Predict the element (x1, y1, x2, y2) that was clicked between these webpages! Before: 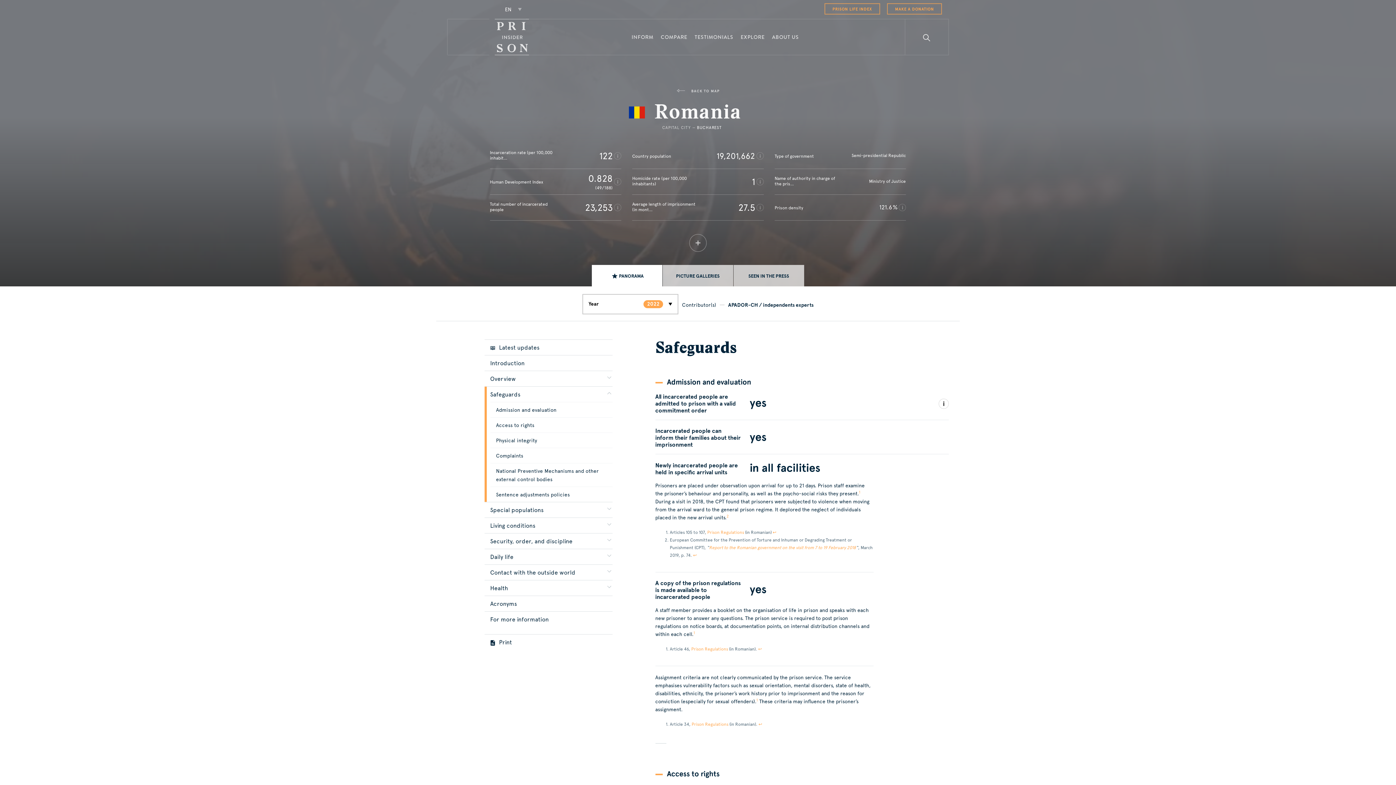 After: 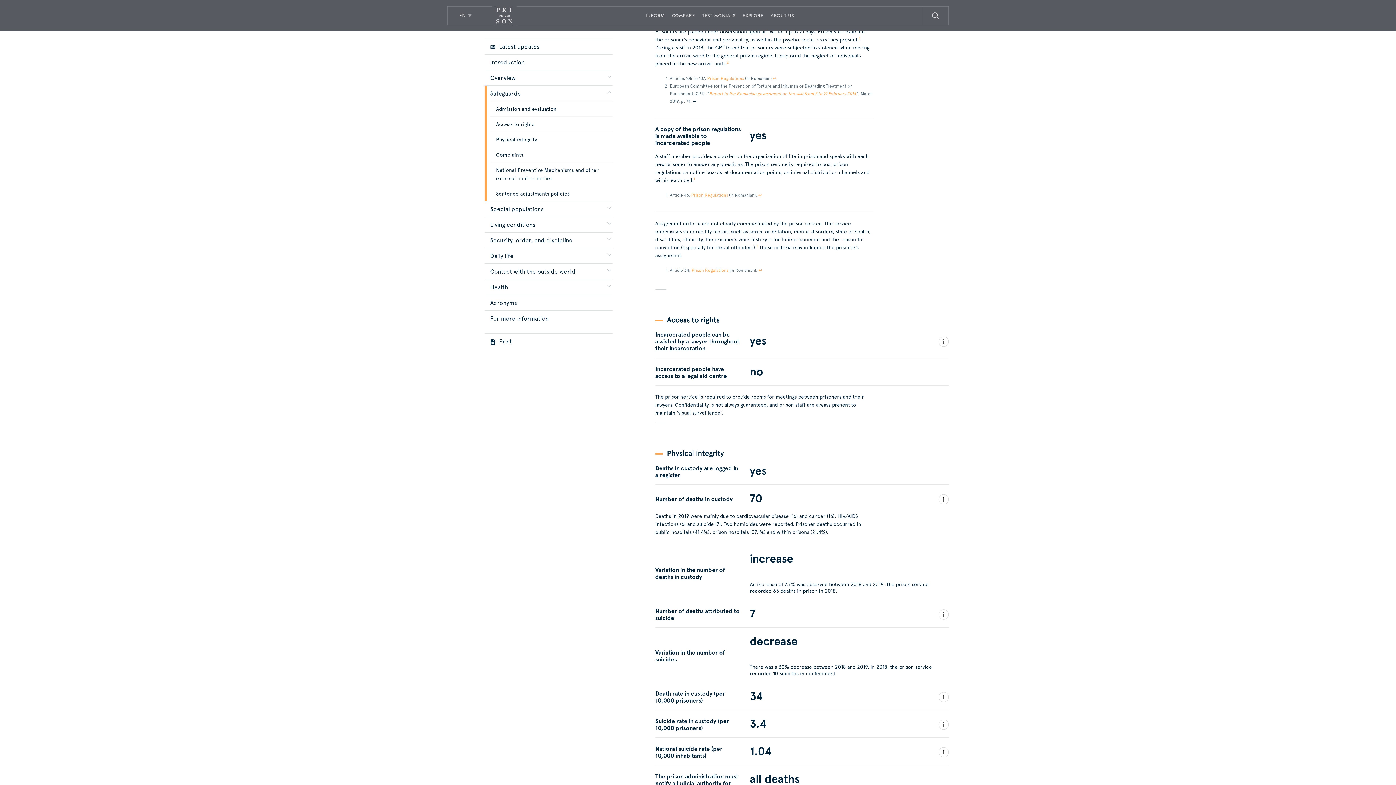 Action: label: ↩ bbox: (693, 553, 696, 558)